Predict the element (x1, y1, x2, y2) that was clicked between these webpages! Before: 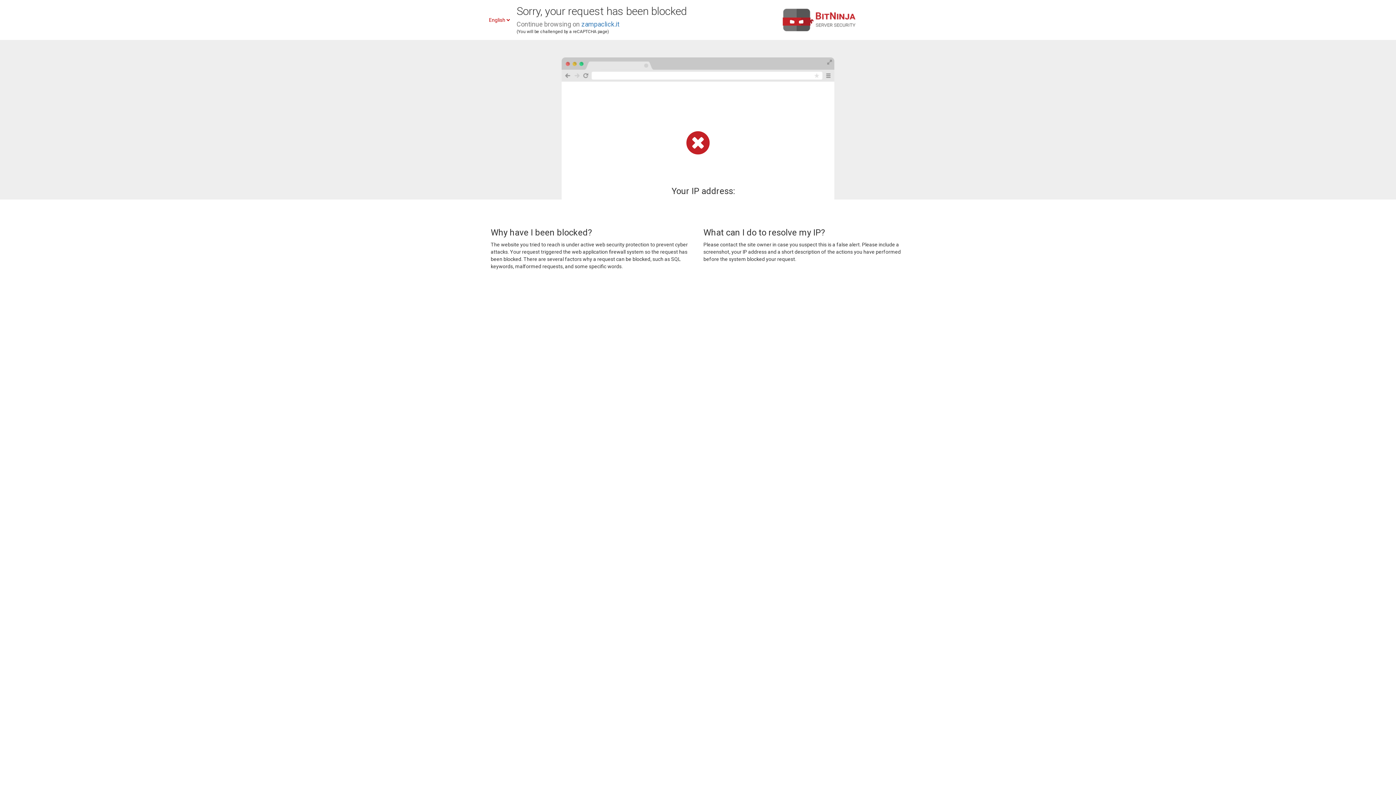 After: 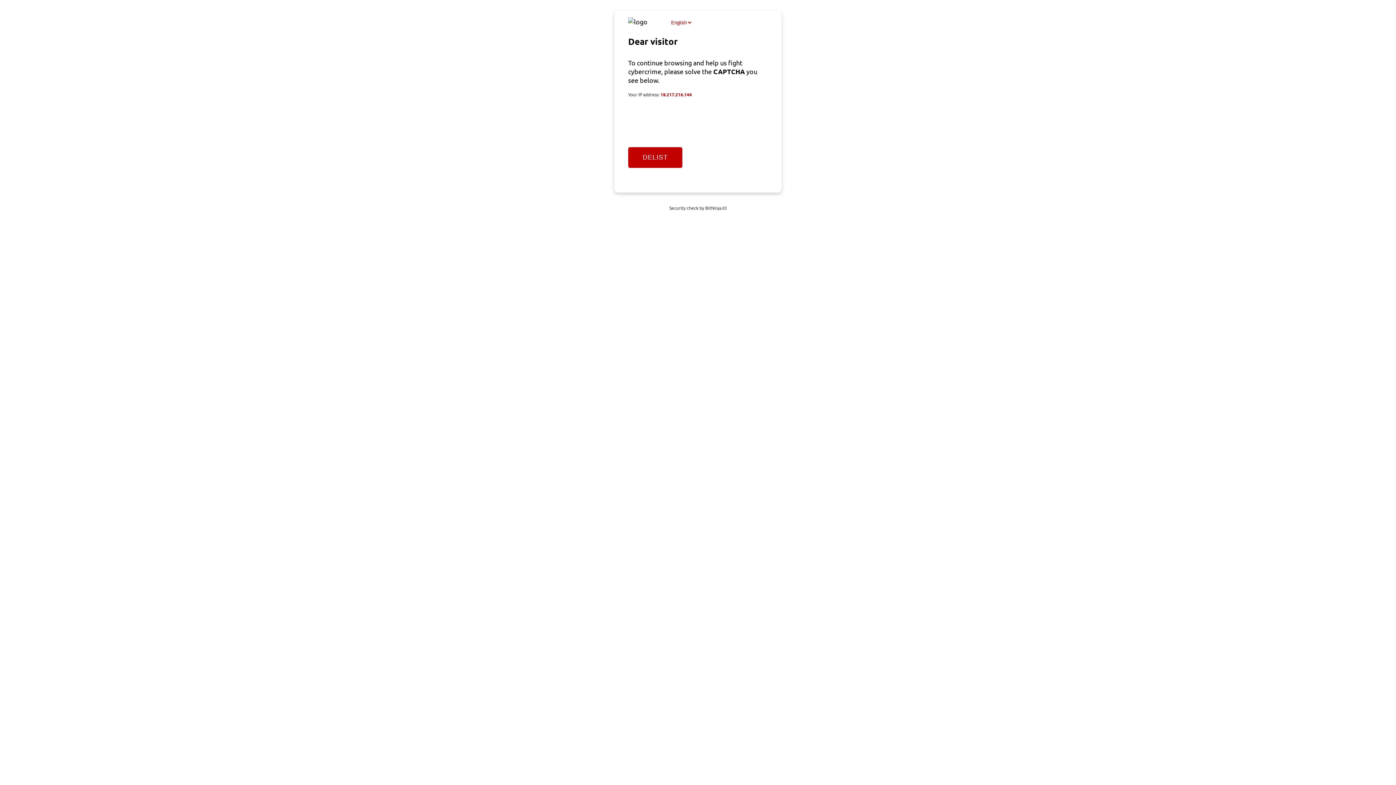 Action: label: zampaclick.it bbox: (581, 20, 619, 28)